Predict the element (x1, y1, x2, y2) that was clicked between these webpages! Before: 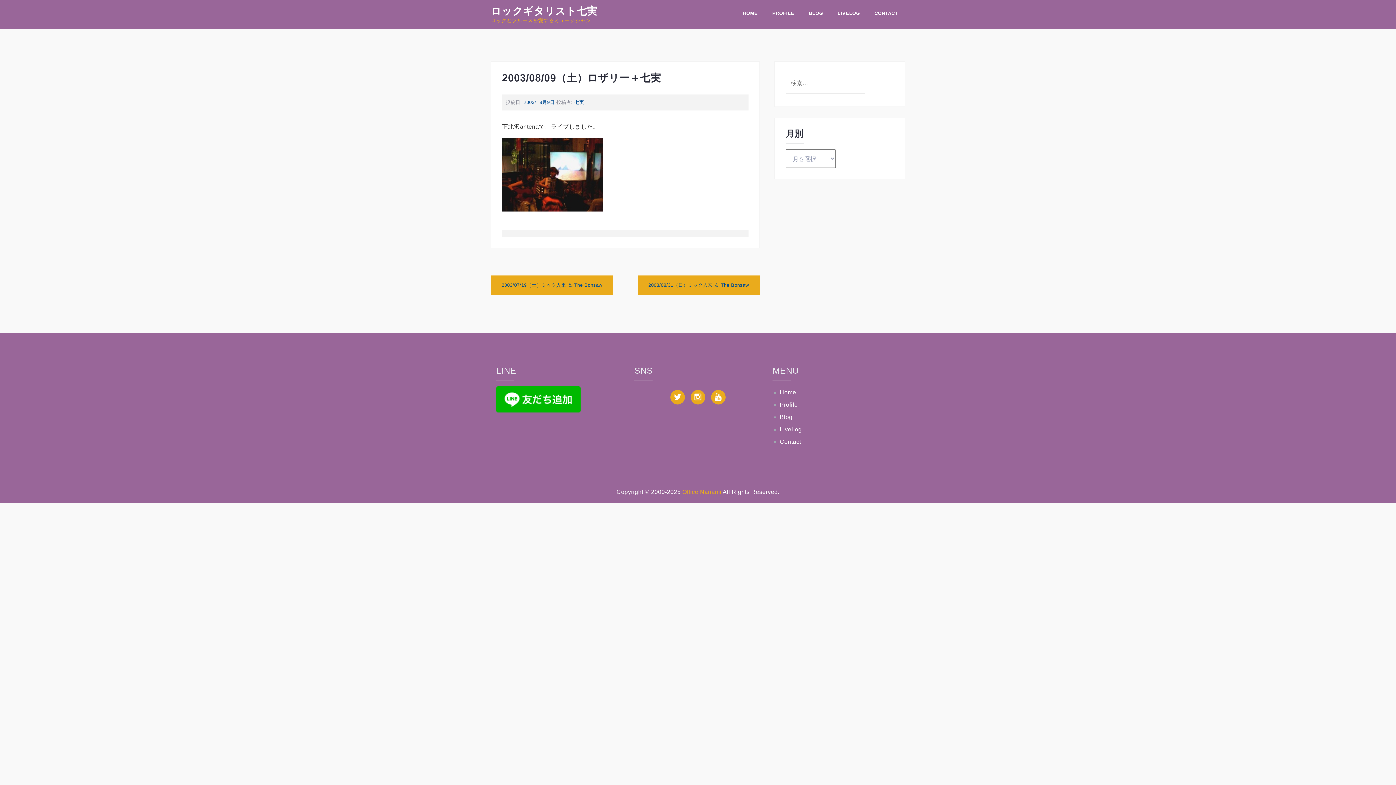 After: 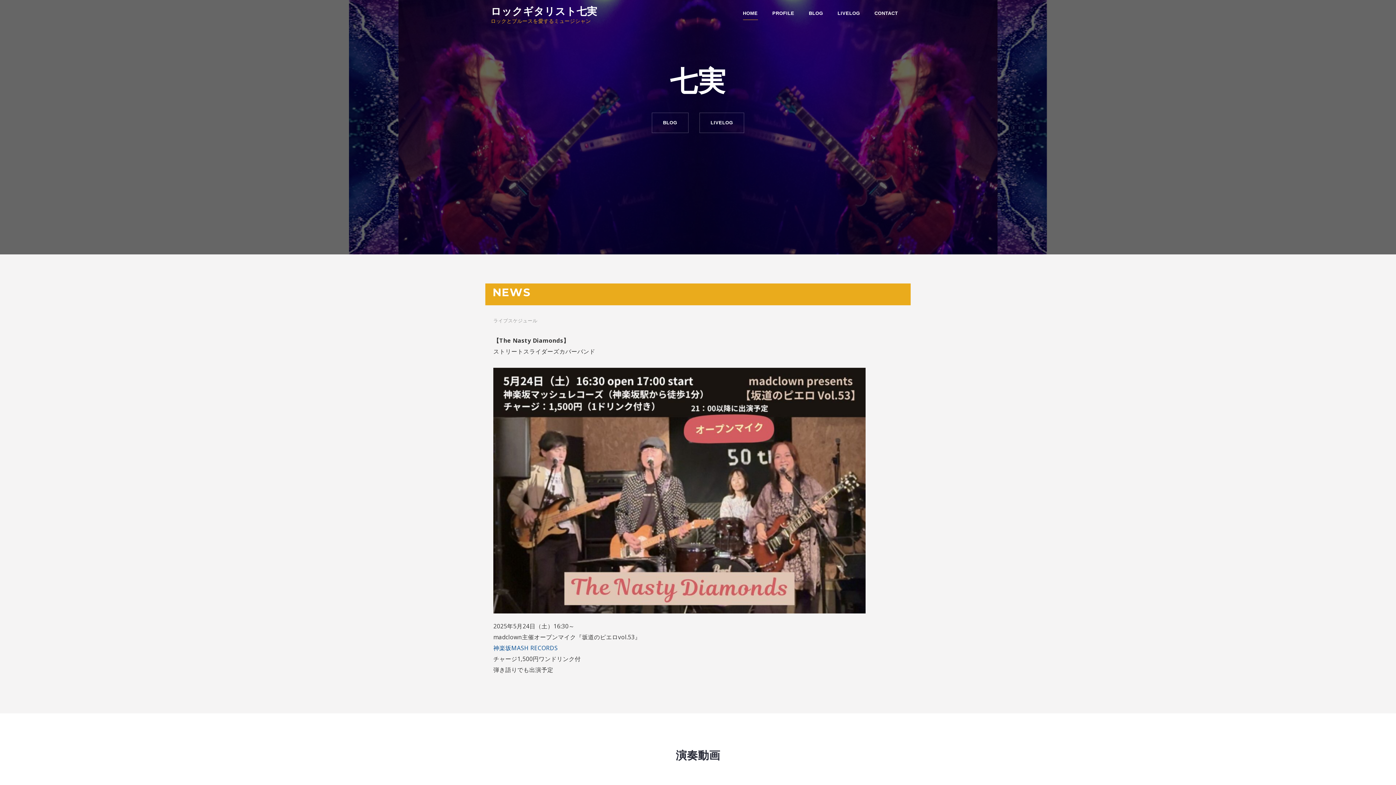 Action: label: Home bbox: (780, 389, 796, 395)